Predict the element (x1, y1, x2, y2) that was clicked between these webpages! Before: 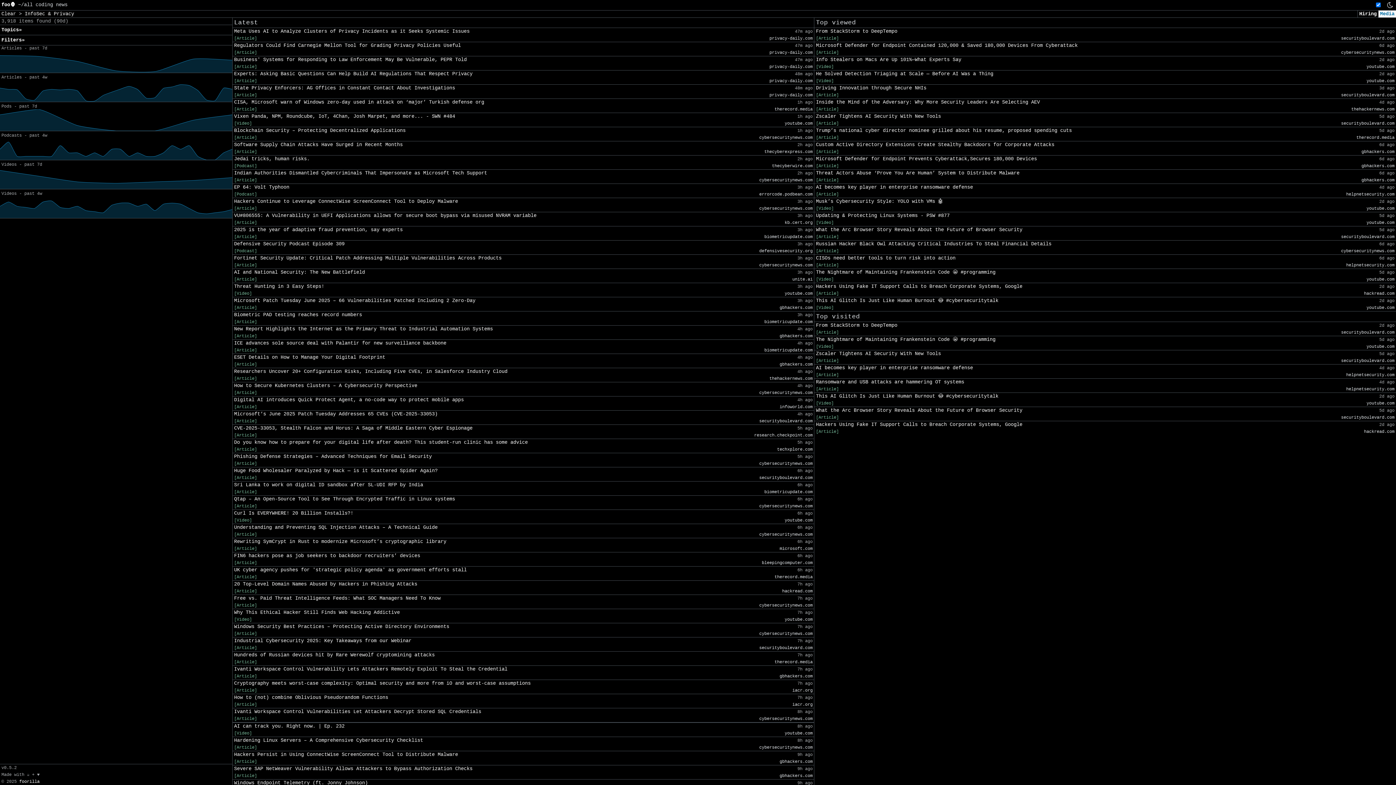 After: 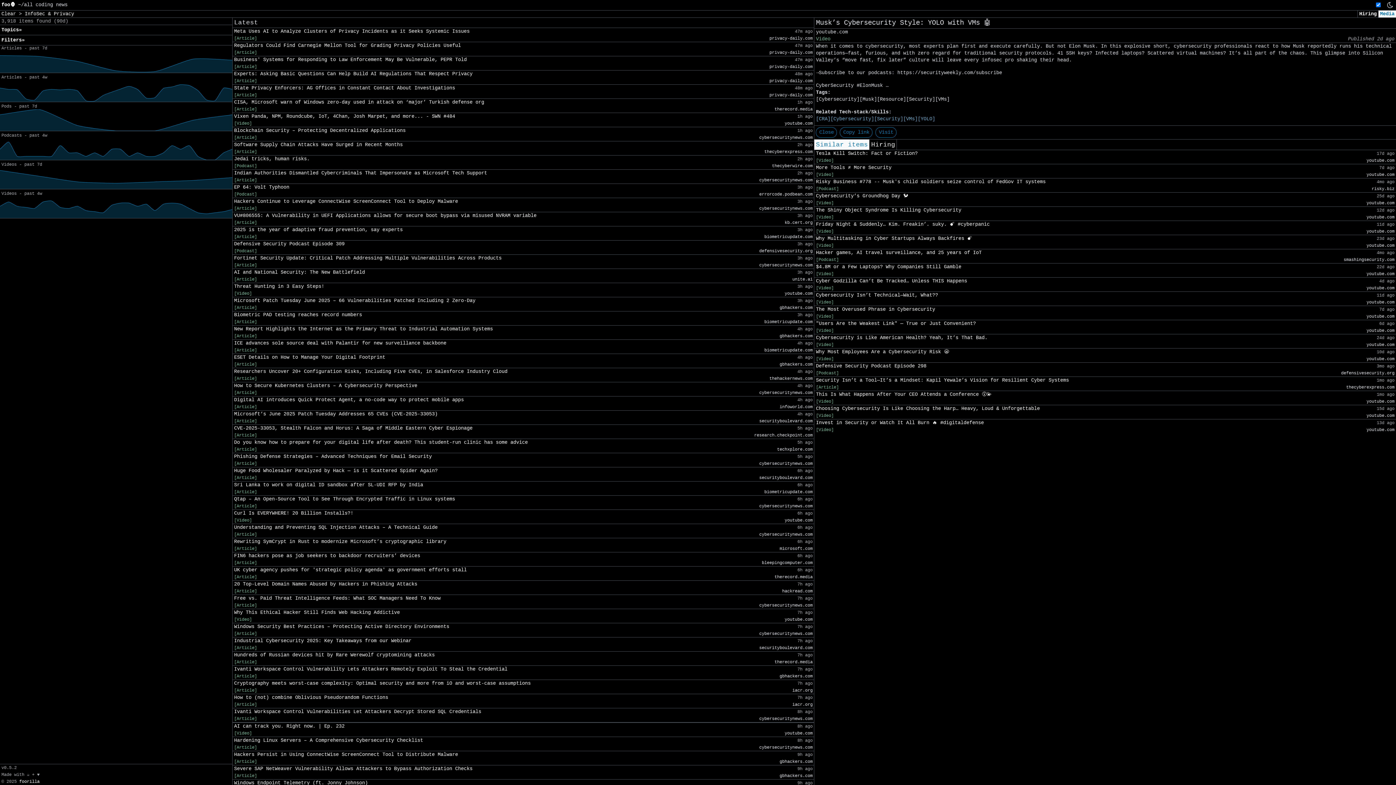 Action: label: Musk’s Cybersecurity Style: YOLO with VMs 🤖 bbox: (816, 198, 943, 205)